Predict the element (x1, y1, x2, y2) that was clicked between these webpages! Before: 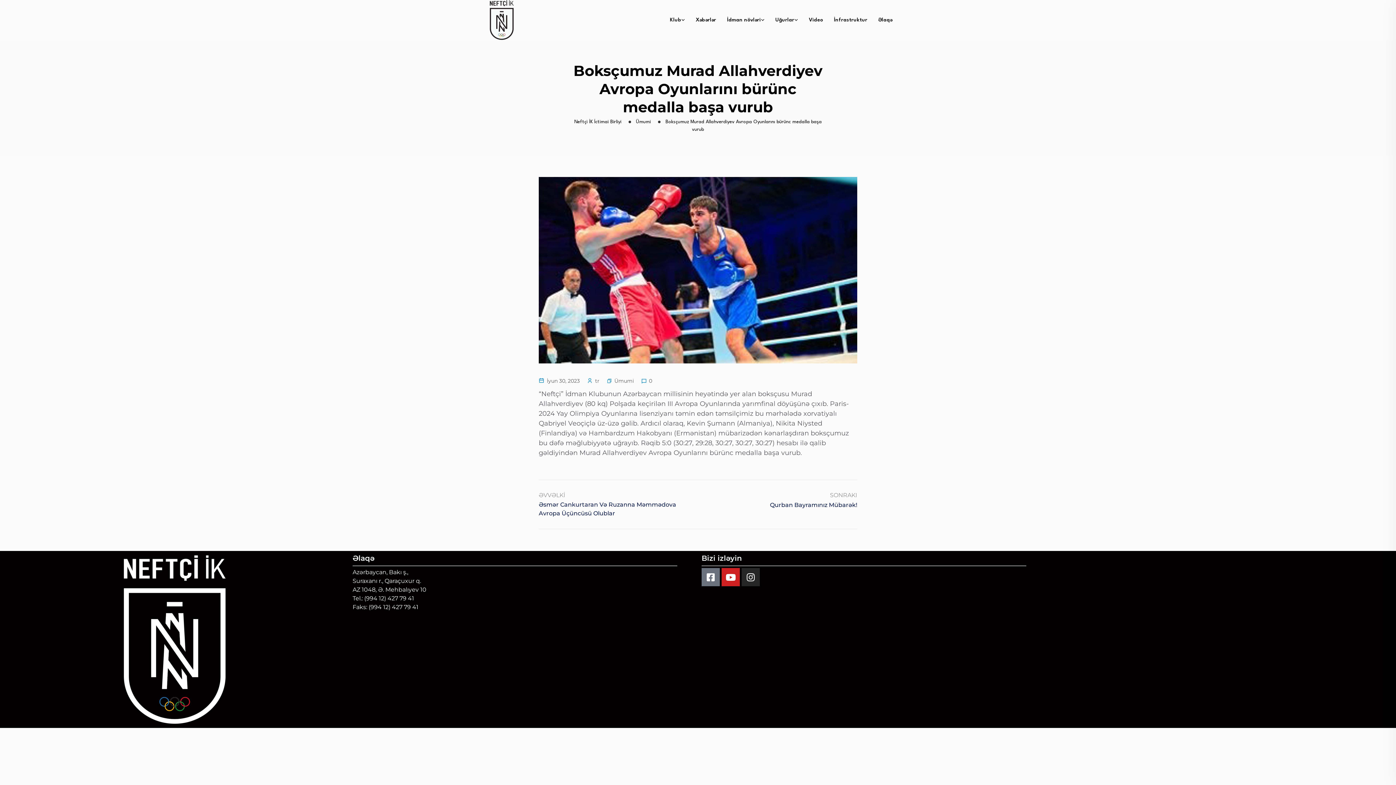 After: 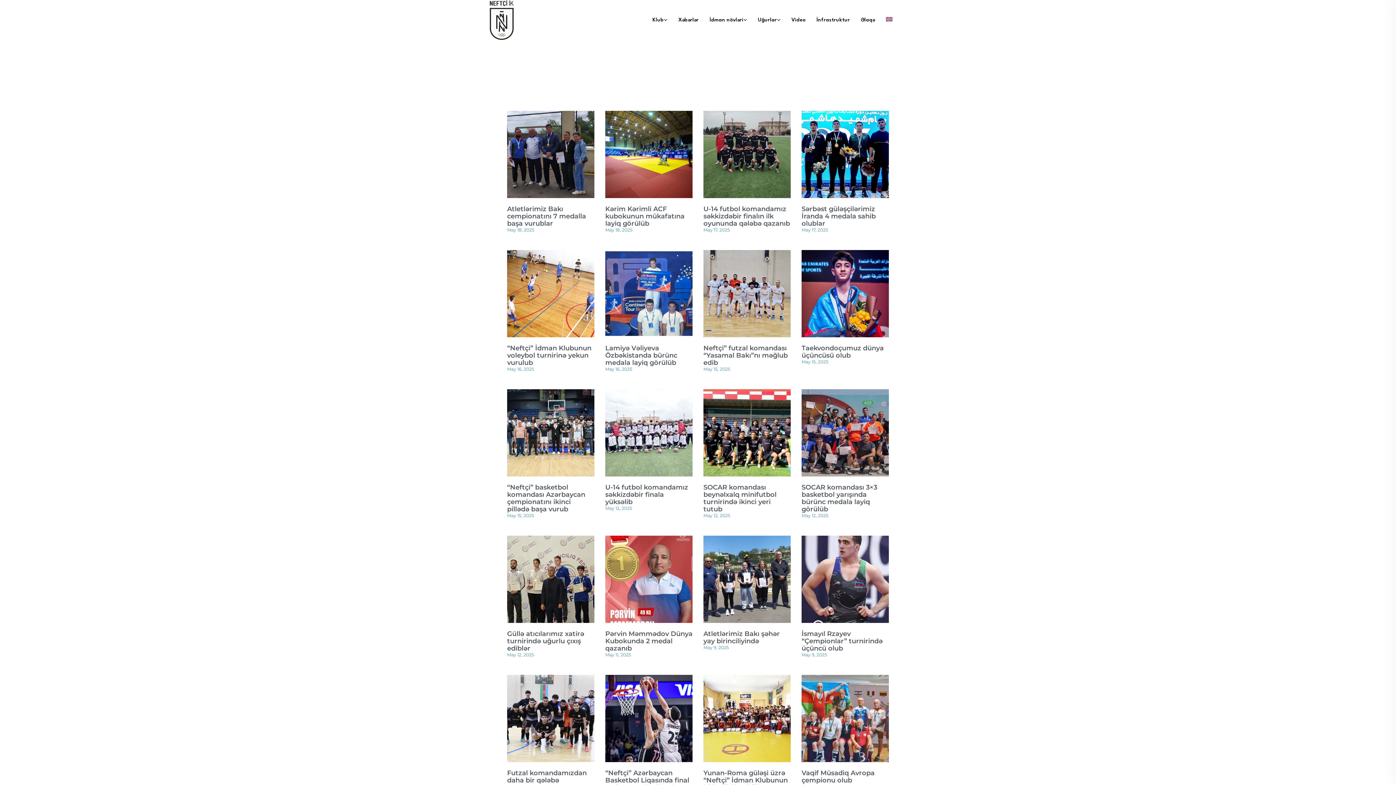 Action: bbox: (691, 16, 721, 24) label: Xəbərlər